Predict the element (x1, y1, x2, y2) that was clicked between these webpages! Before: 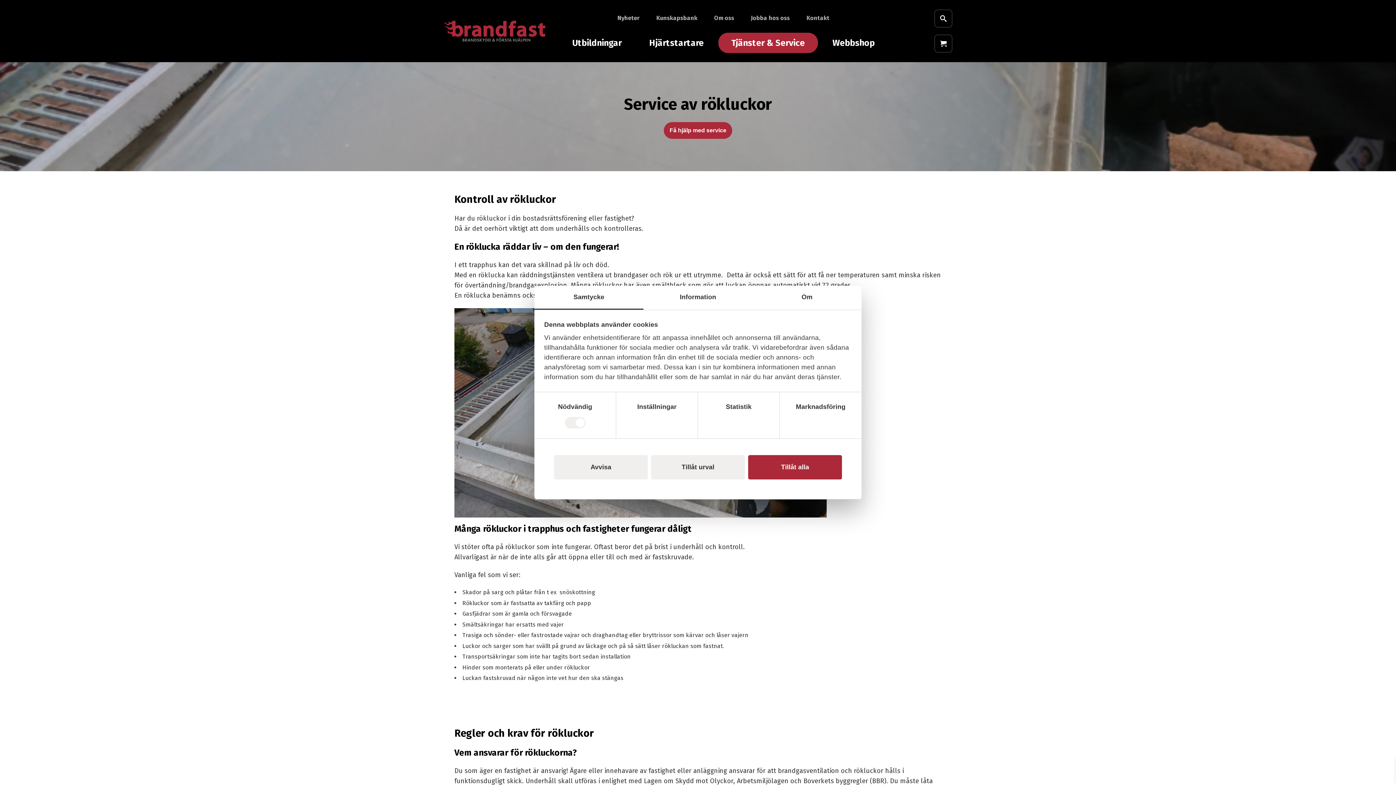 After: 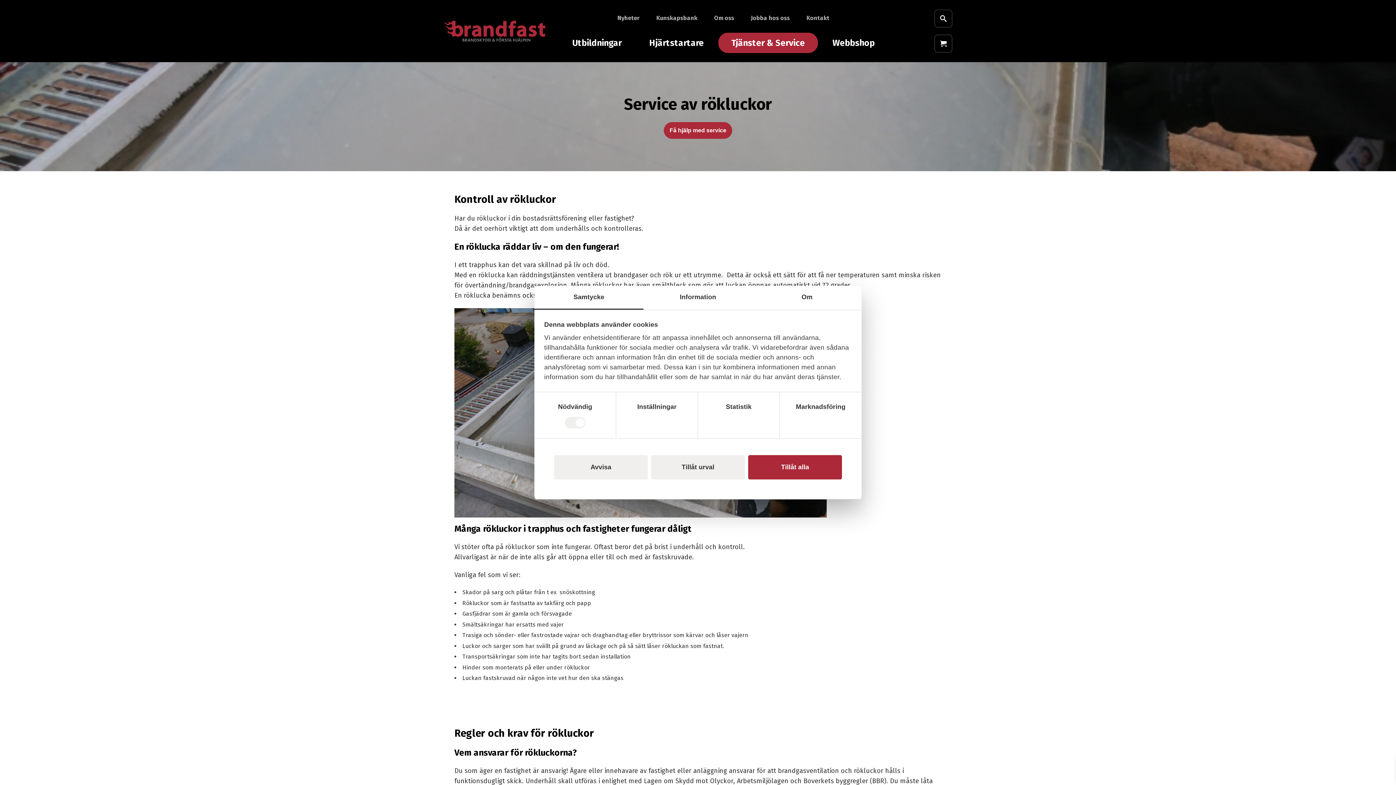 Action: bbox: (534, 285, 643, 309) label: Samtycke